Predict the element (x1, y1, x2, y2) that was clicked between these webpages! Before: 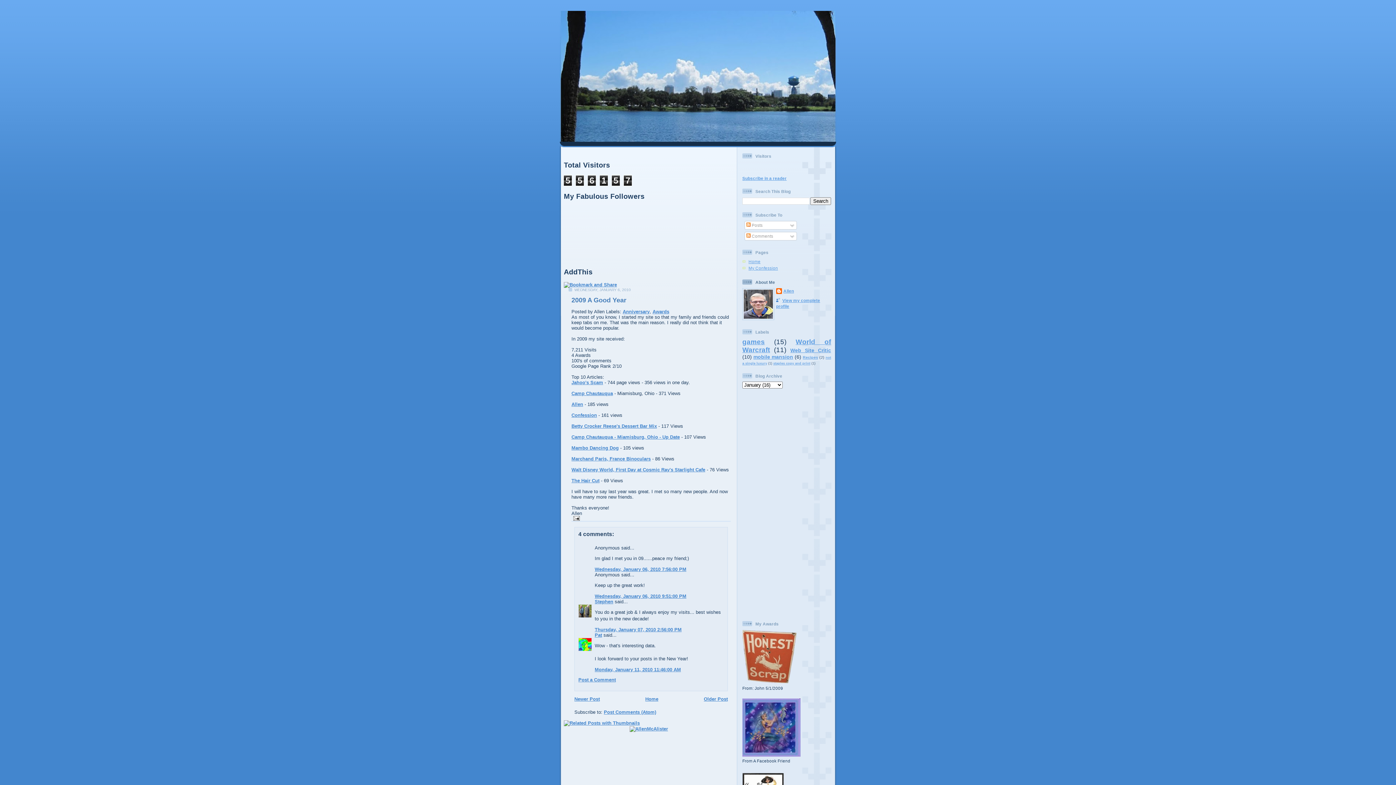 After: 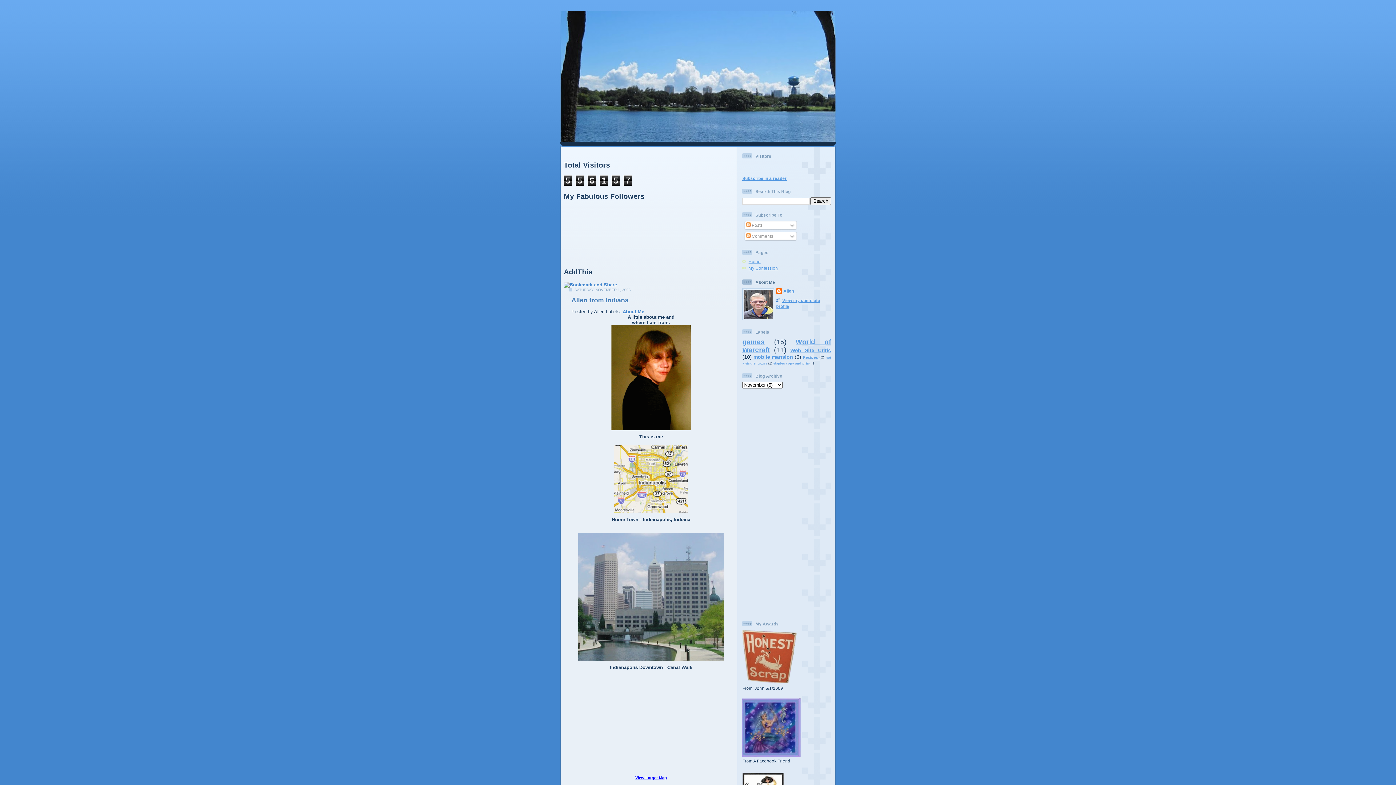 Action: bbox: (571, 401, 583, 407) label: Allen